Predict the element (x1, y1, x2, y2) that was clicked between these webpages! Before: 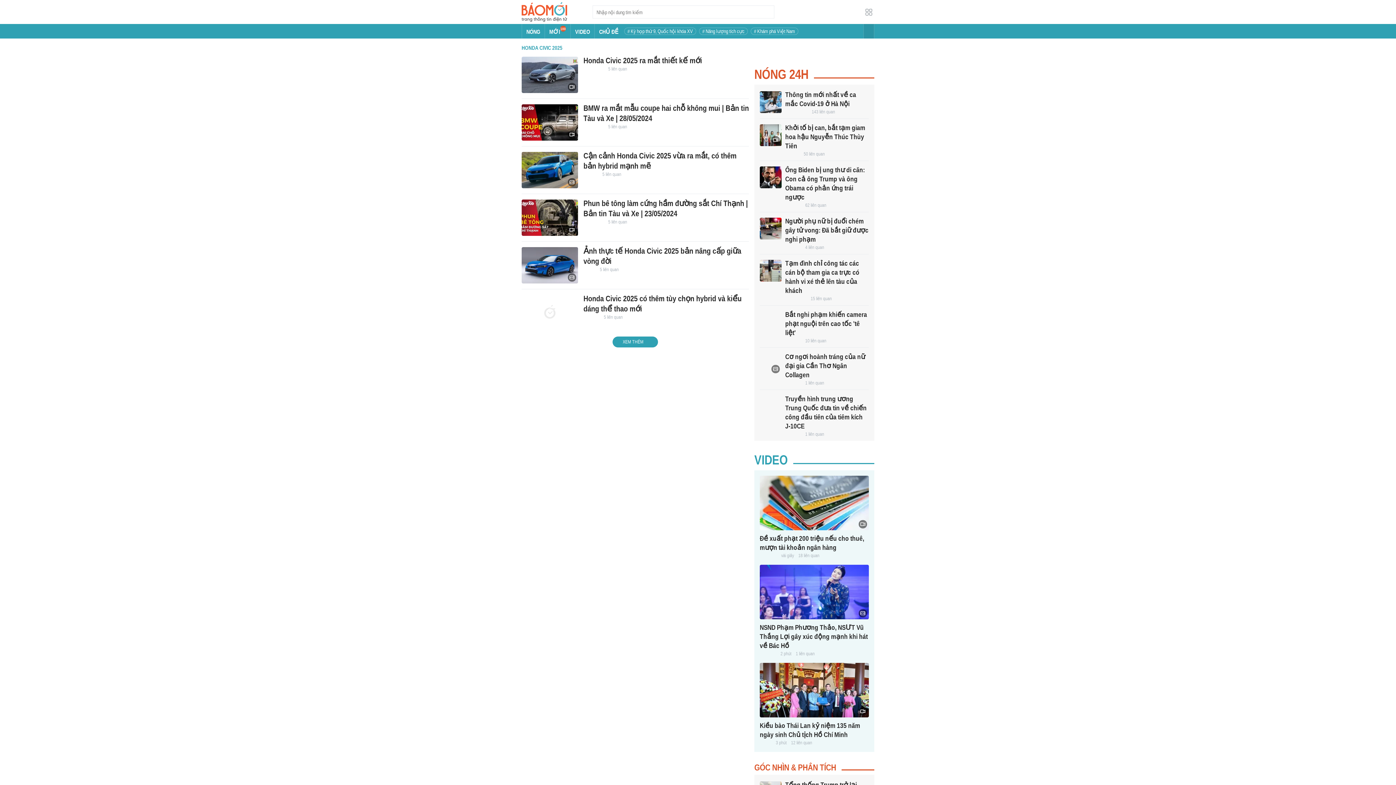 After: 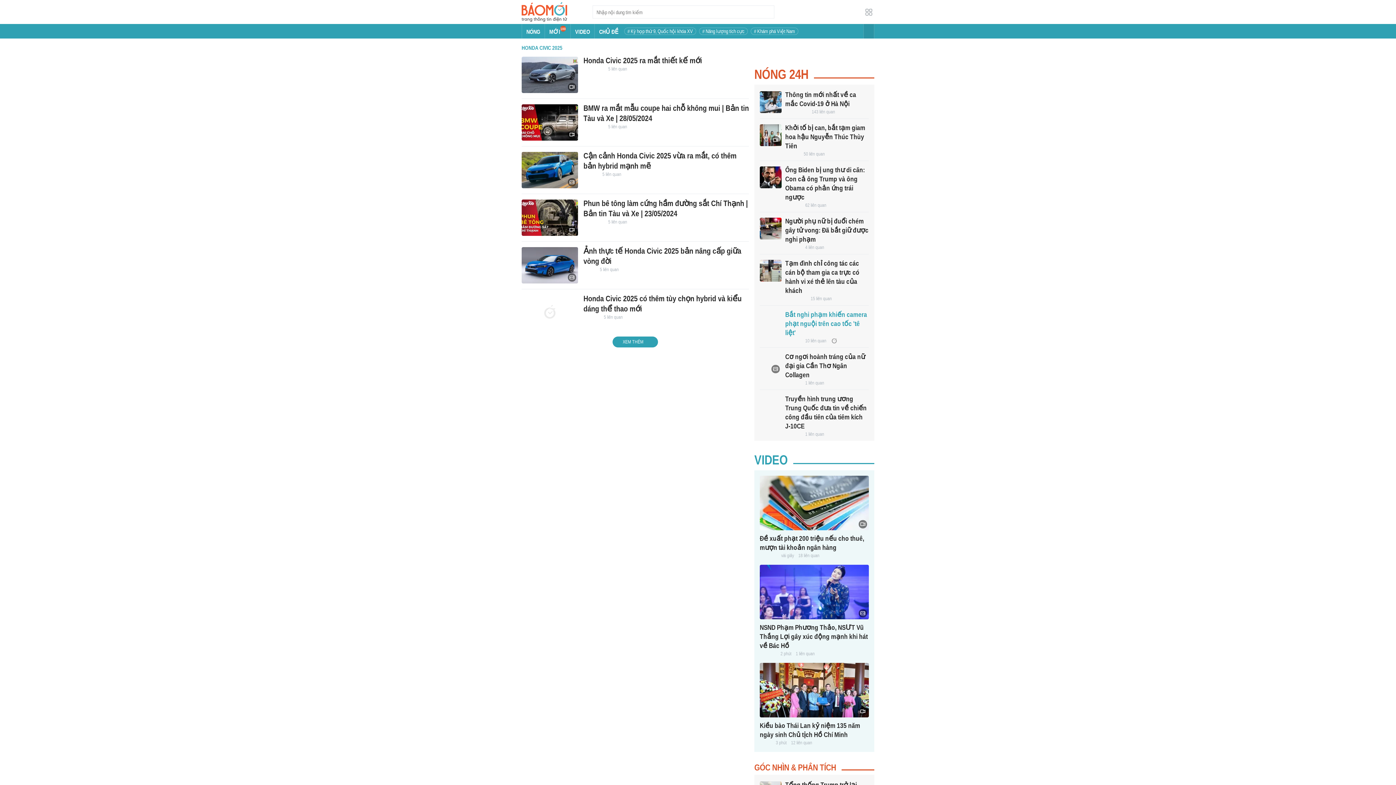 Action: bbox: (760, 311, 781, 333)